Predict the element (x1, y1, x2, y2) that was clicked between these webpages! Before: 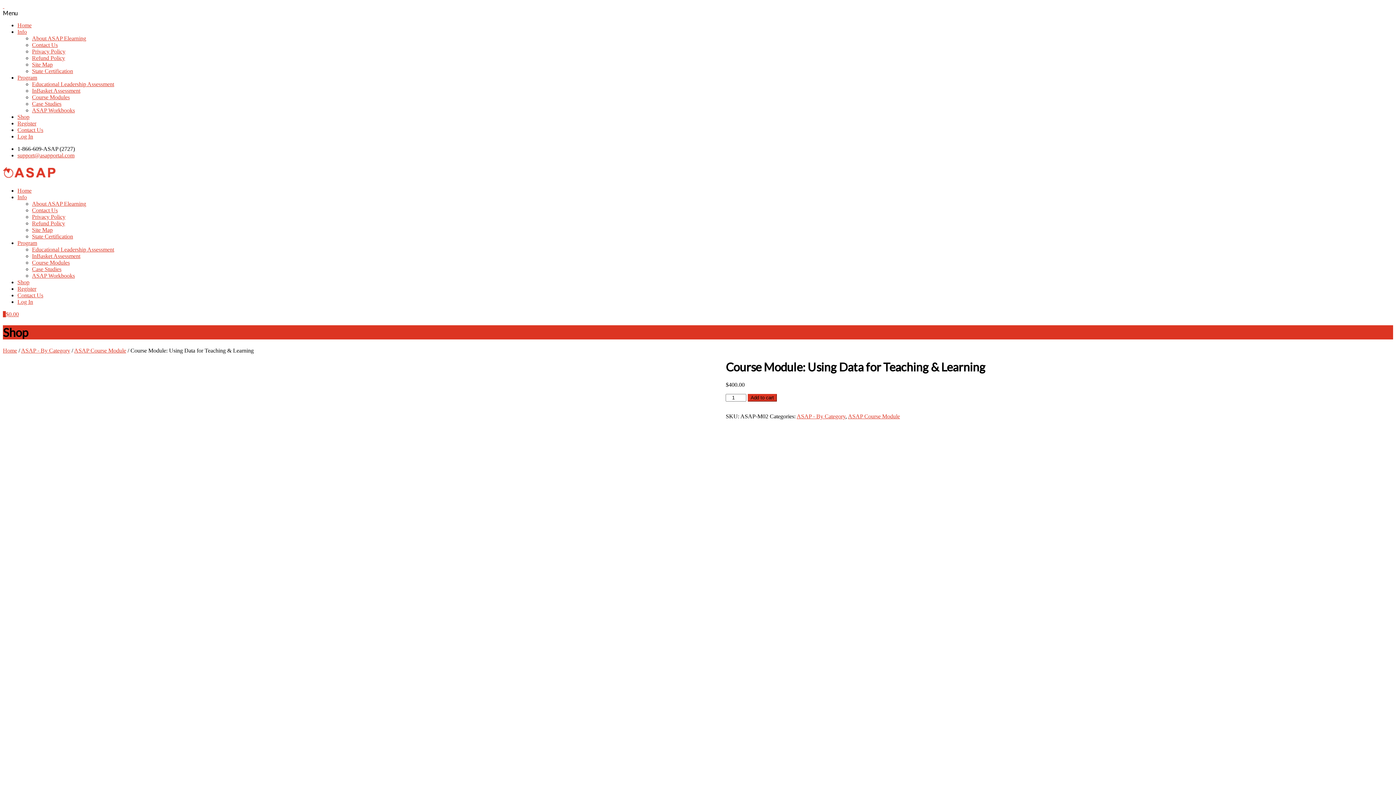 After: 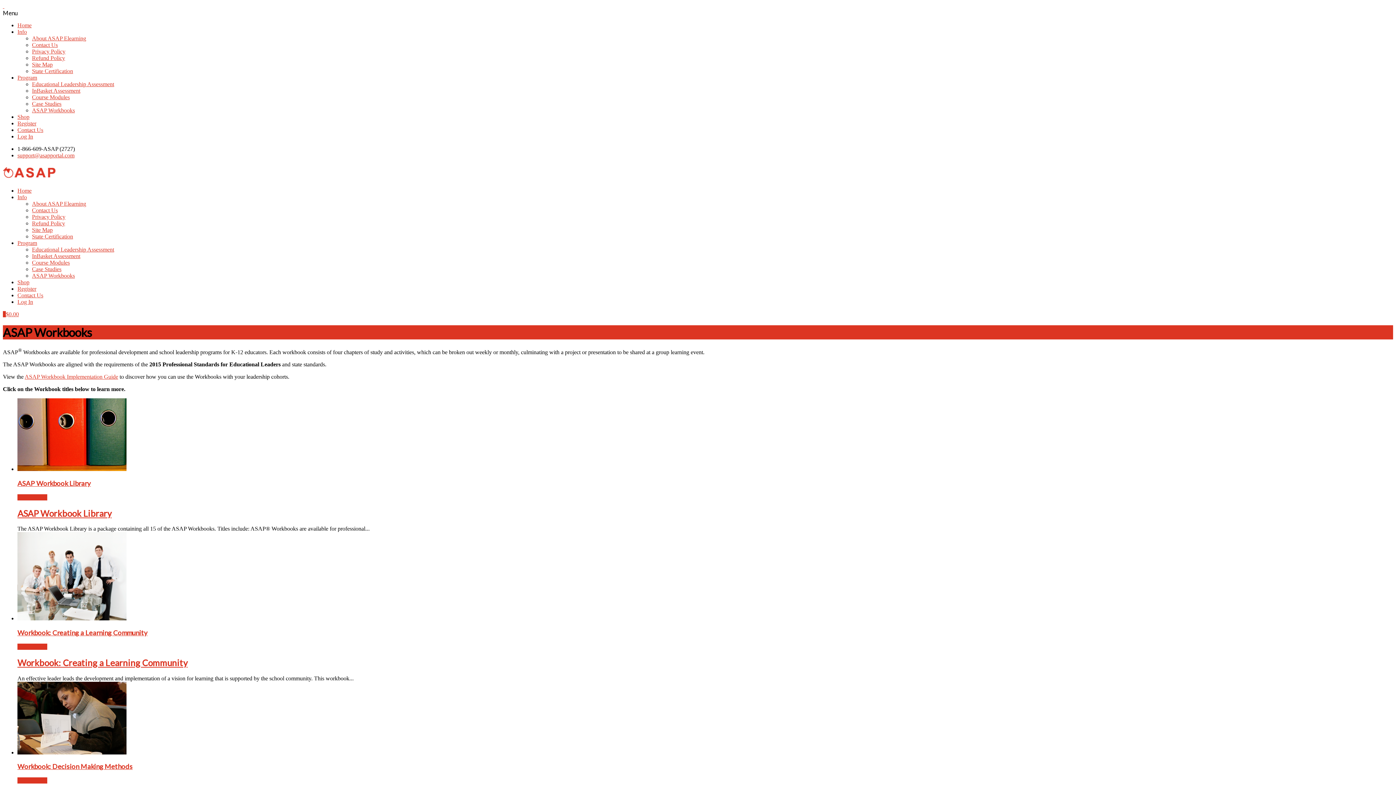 Action: label: ASAP Workbooks bbox: (32, 272, 74, 278)